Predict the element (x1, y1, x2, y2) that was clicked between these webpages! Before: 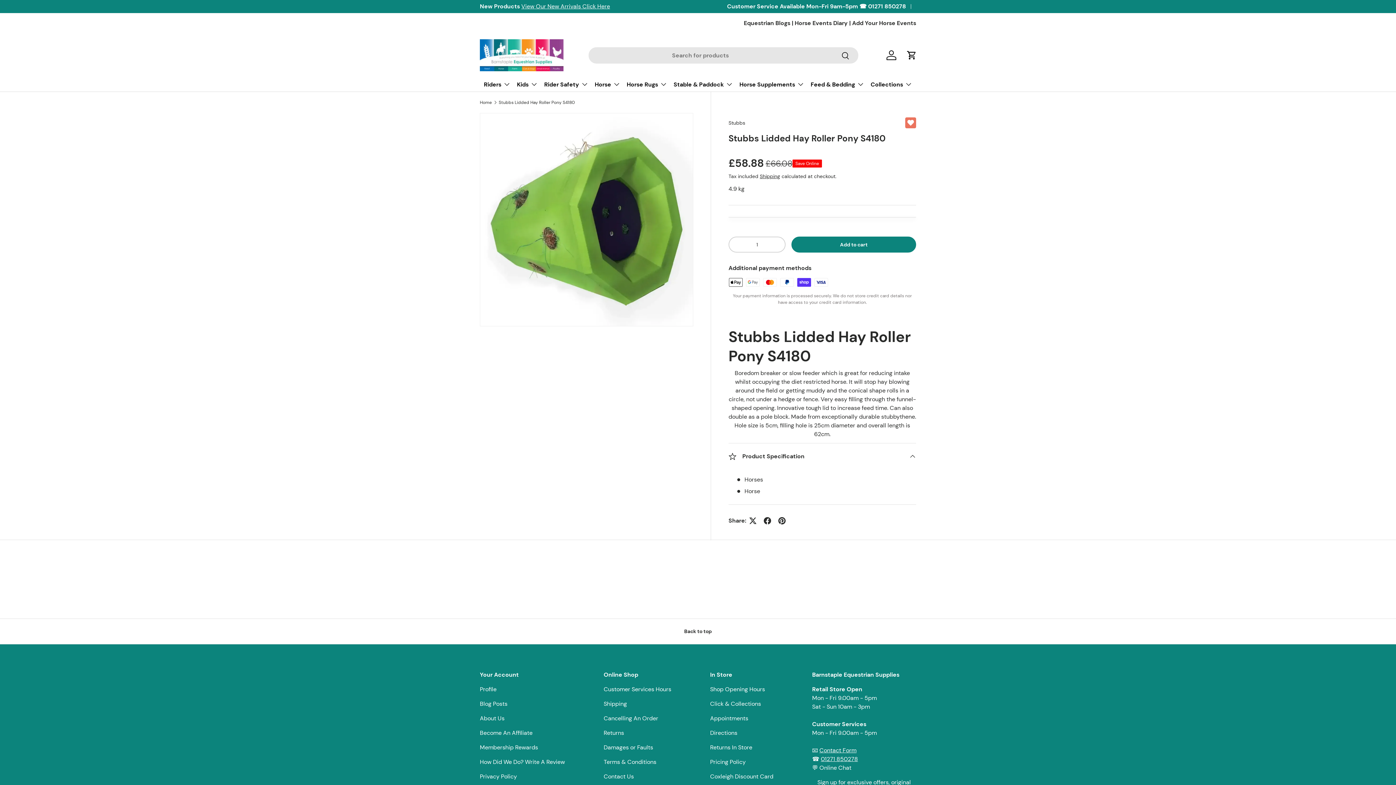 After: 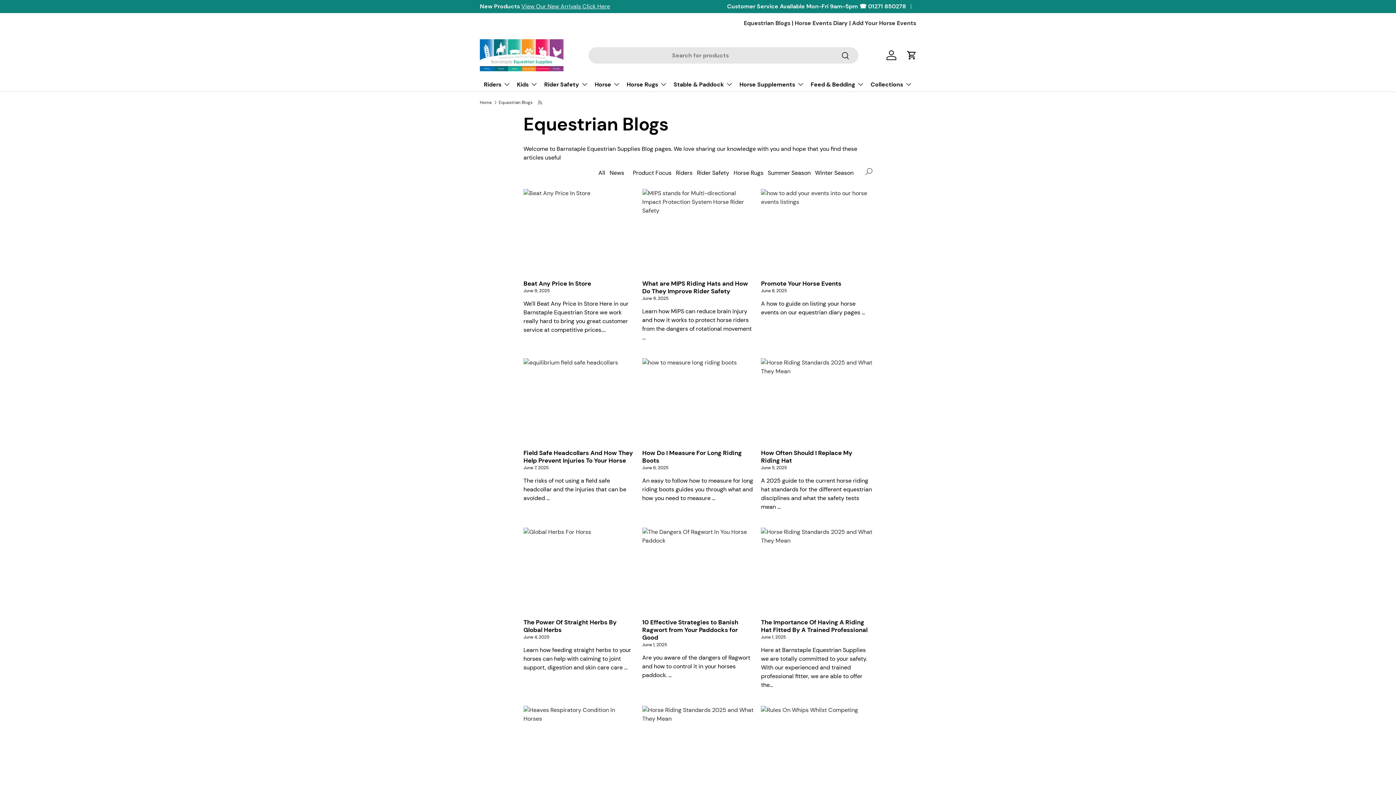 Action: label: Equestrian Blogs bbox: (744, 19, 790, 26)